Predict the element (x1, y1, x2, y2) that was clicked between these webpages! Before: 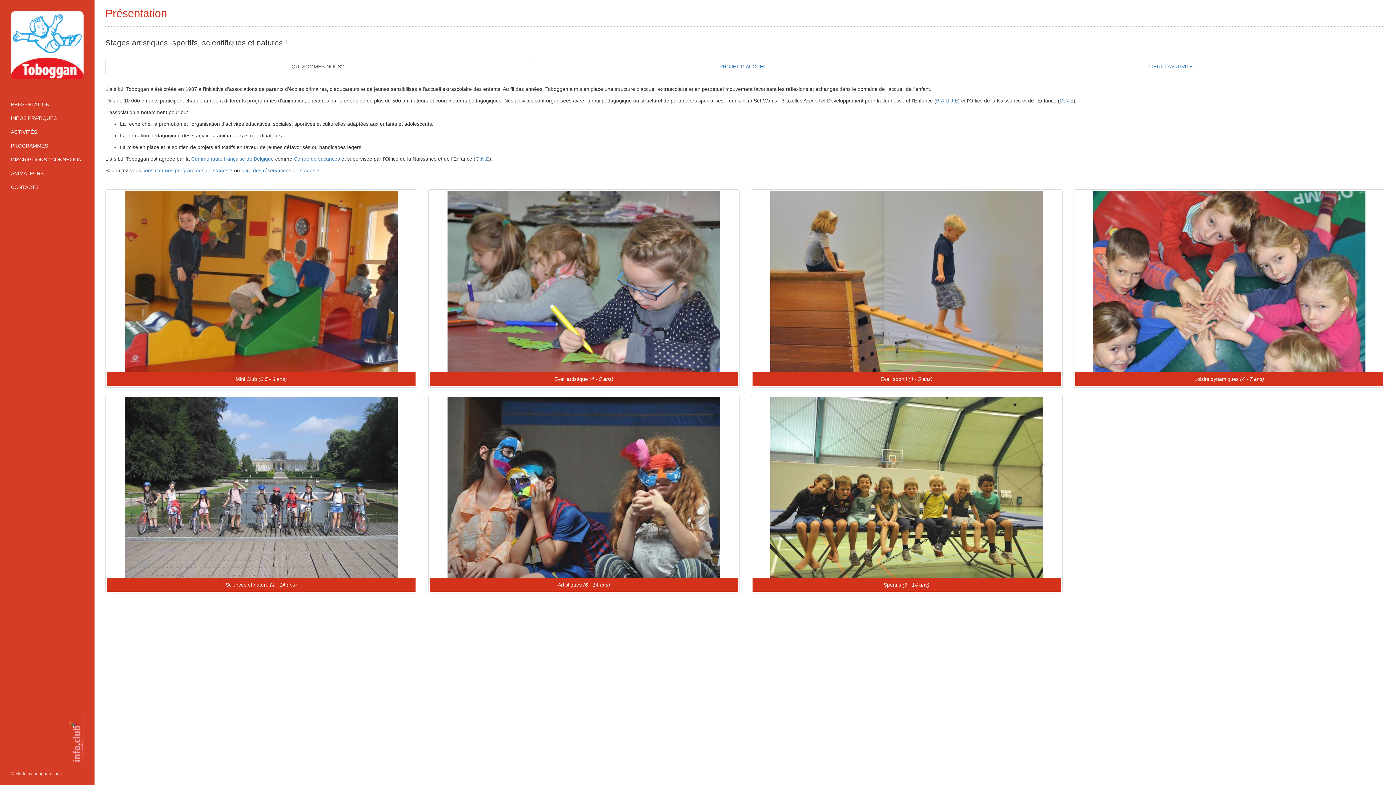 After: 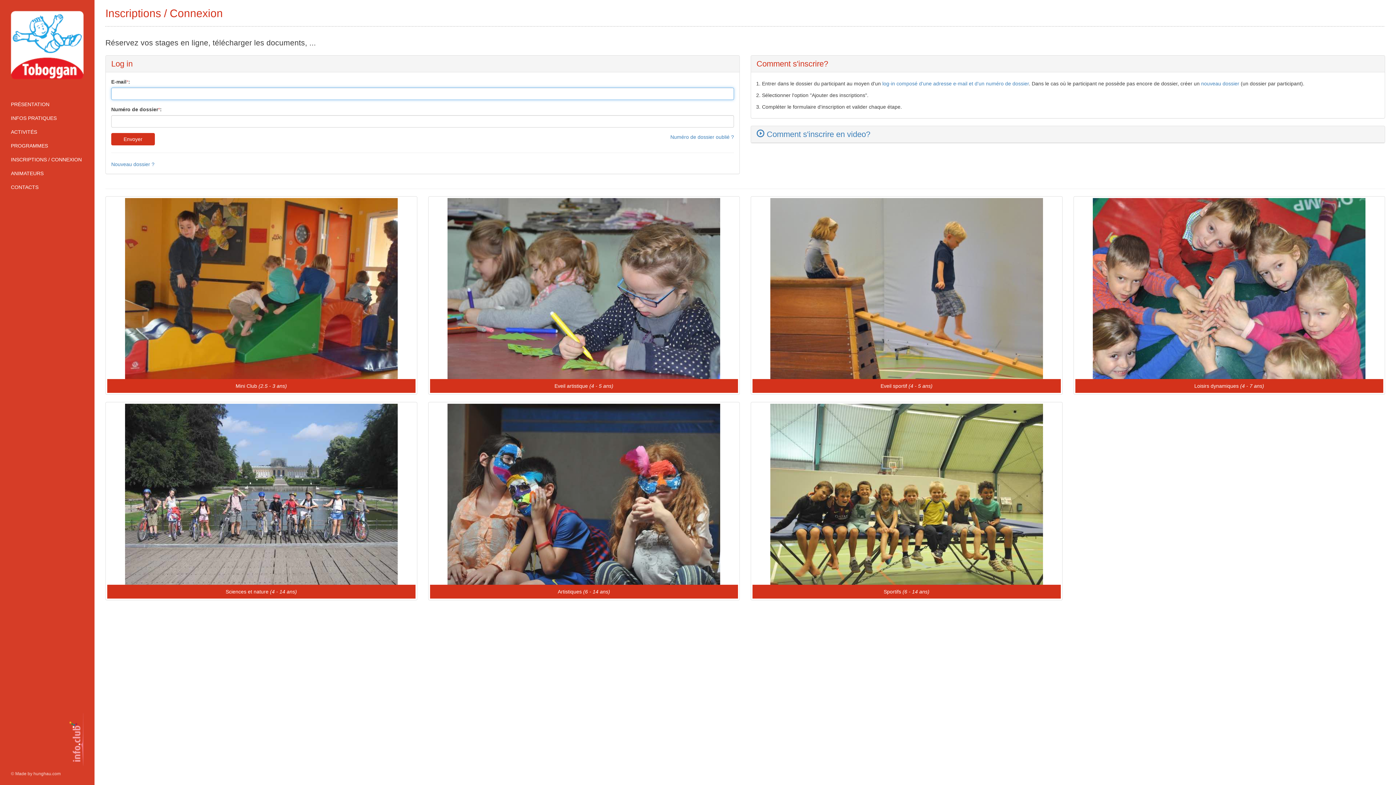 Action: label: INSCRIPTIONS / CONNEXION bbox: (10, 152, 83, 166)